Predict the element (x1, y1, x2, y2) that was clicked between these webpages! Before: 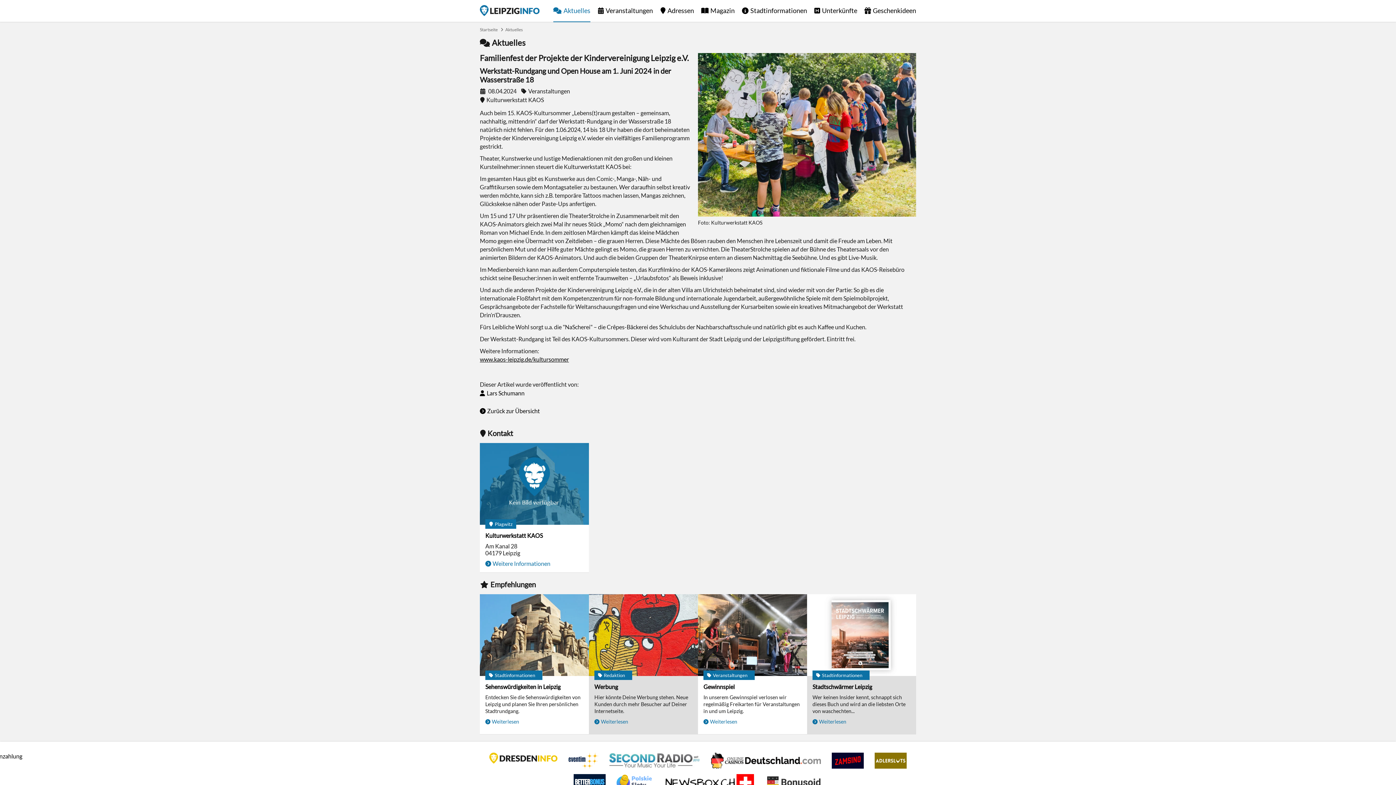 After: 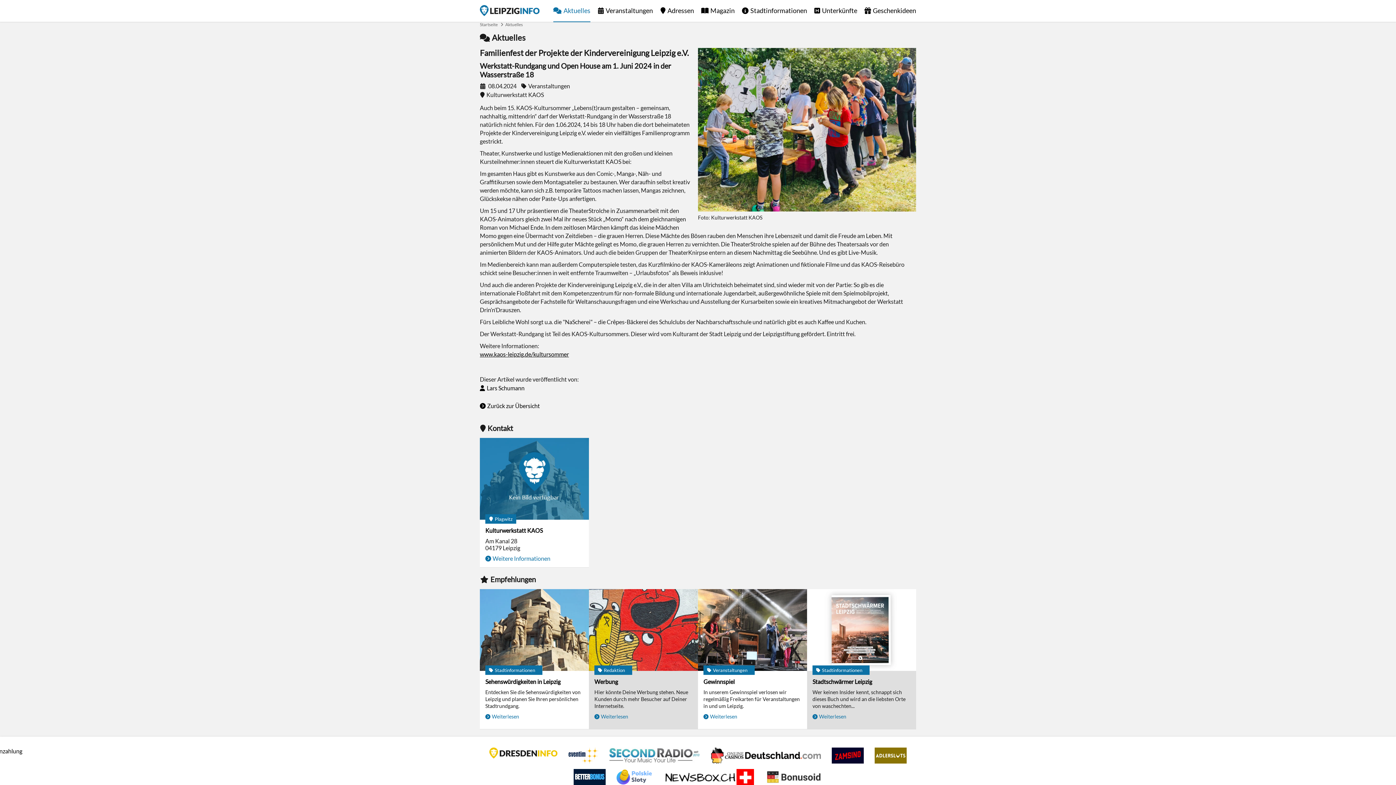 Action: label: BetterBonus No Deposit Bonus bbox: (573, 774, 605, 790)